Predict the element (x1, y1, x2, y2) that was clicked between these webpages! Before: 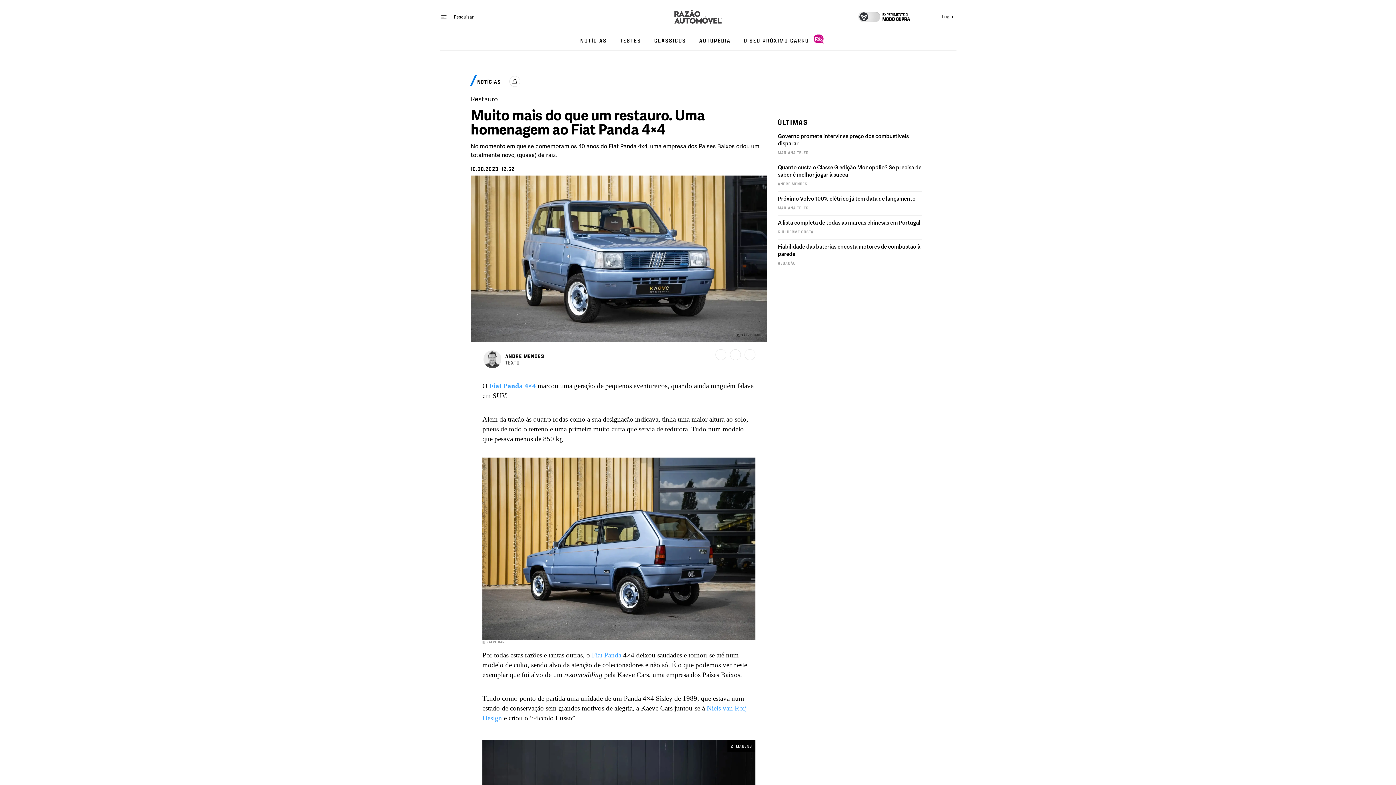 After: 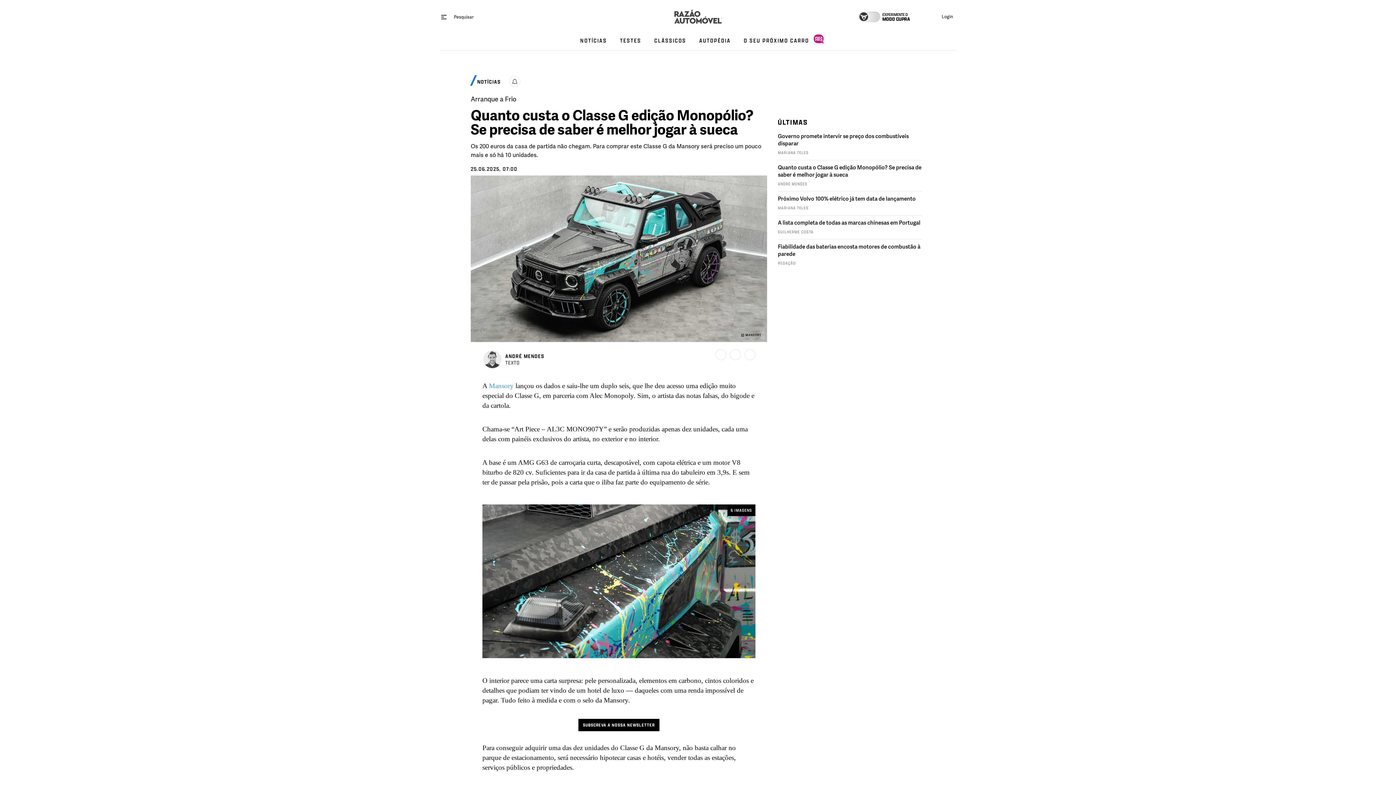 Action: label: Quanto custa o Classe G edição Monopólio? Se precisa de saber é melhor jogar à sueca
ANDRÉ MENDES bbox: (778, 160, 922, 191)